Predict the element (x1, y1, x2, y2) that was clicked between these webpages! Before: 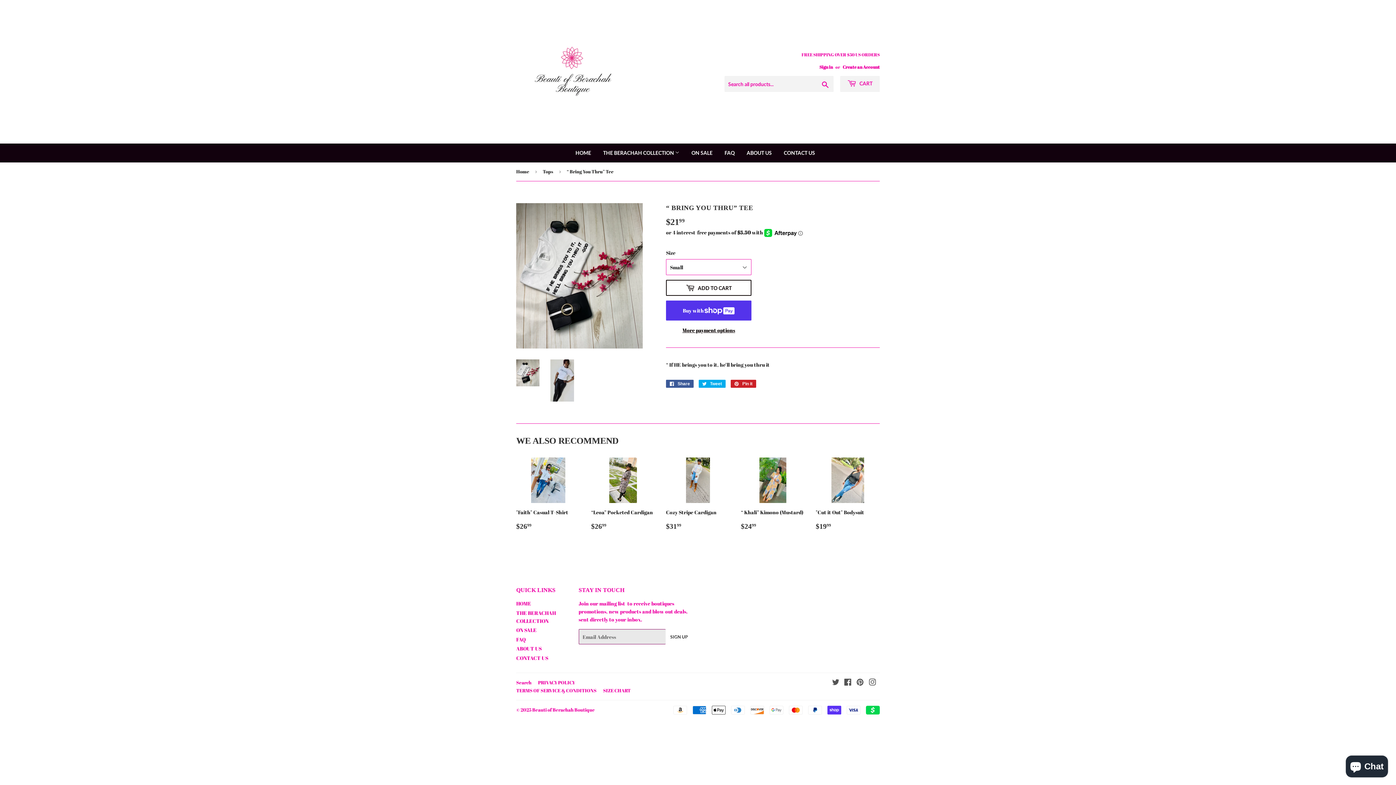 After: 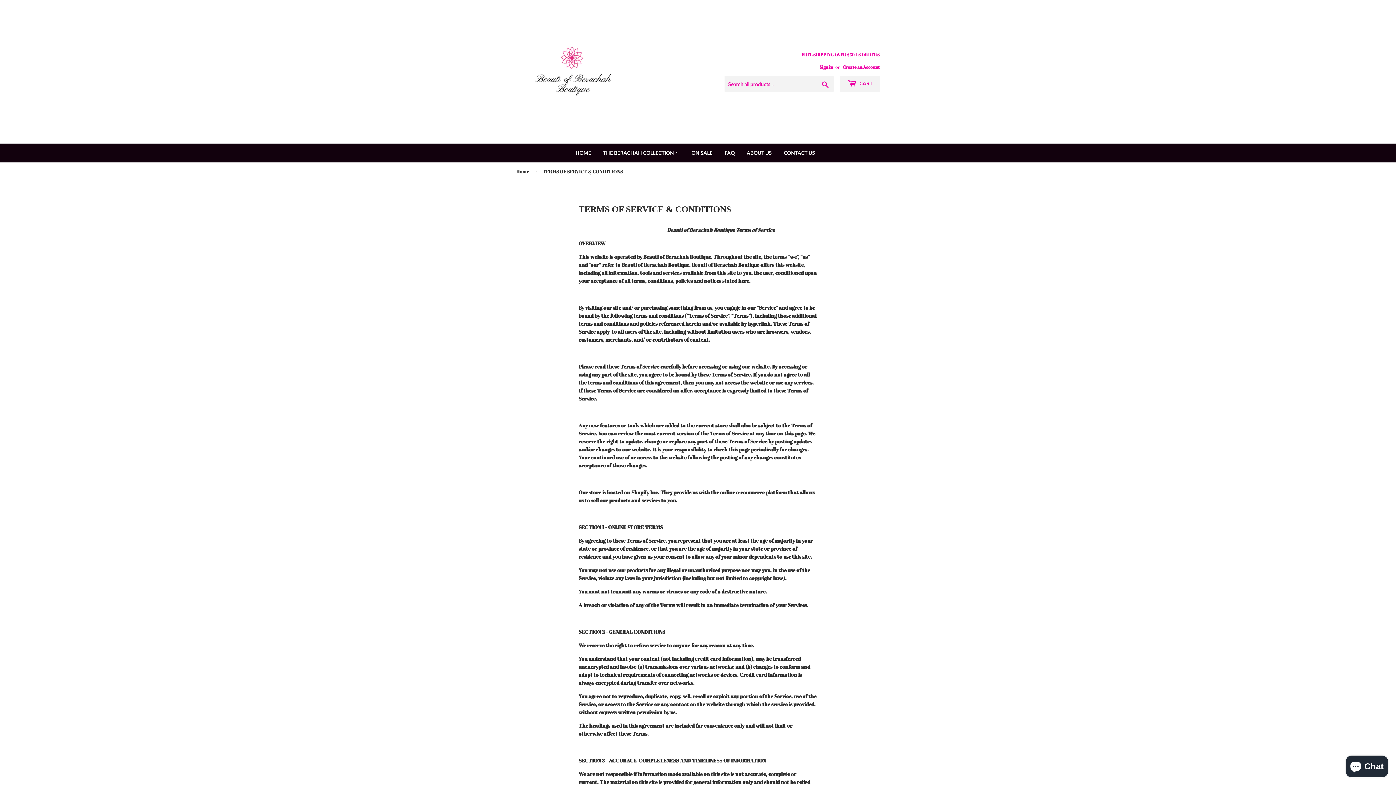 Action: label: TERMS OF SERVICE & CONDITIONS bbox: (516, 687, 596, 694)